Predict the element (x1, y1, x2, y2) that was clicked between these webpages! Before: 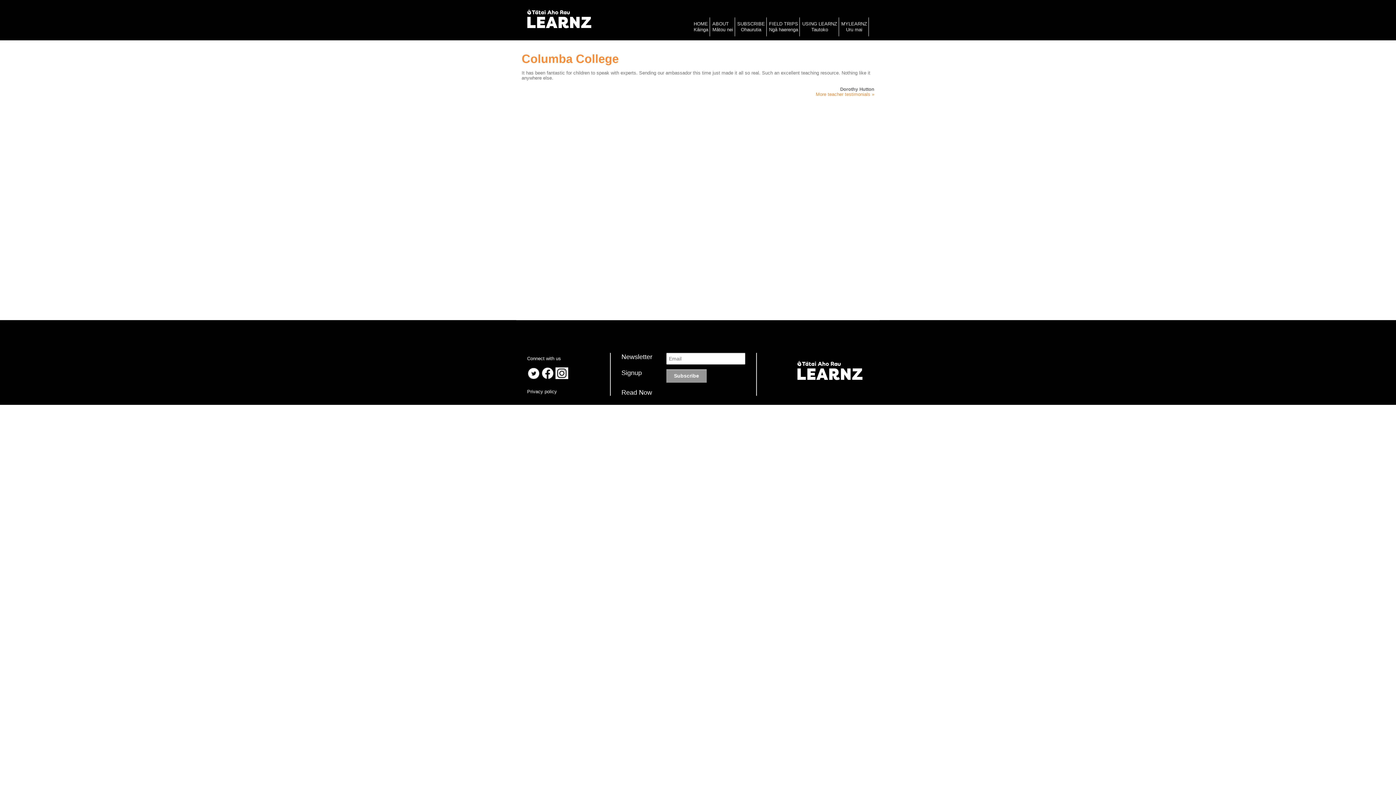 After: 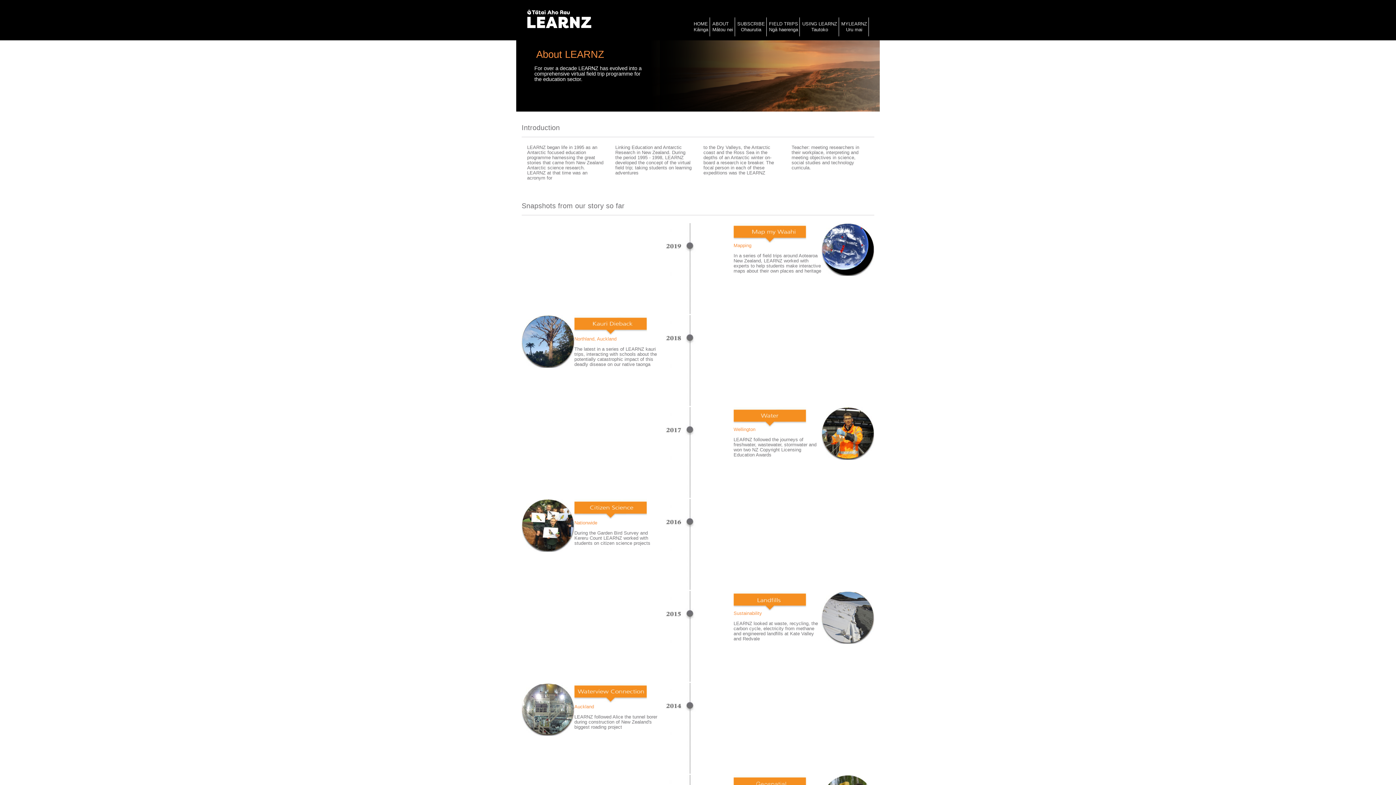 Action: label: ABOUT bbox: (711, 17, 734, 36)